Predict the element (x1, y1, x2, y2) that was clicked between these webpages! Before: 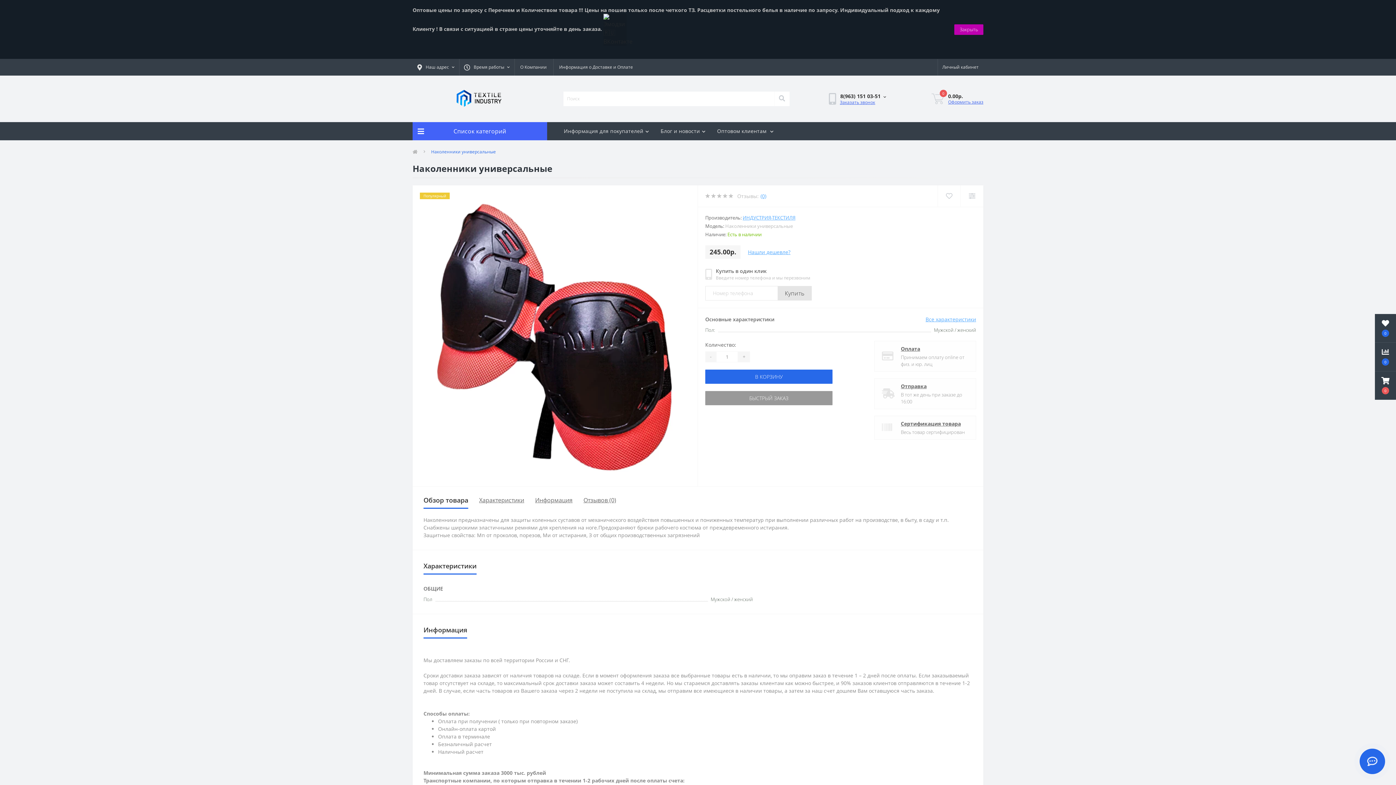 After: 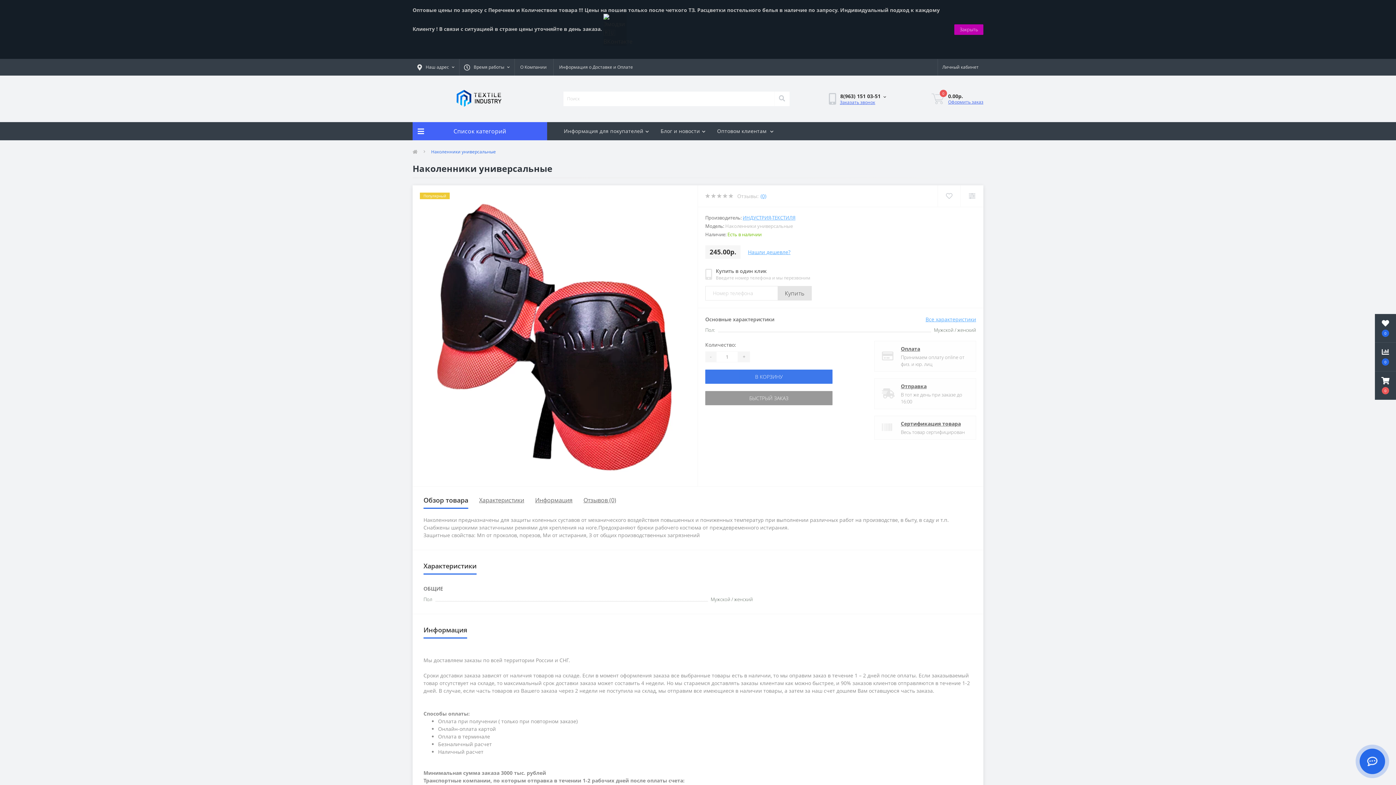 Action: bbox: (705, 369, 832, 383) label: В КОРЗИНУ